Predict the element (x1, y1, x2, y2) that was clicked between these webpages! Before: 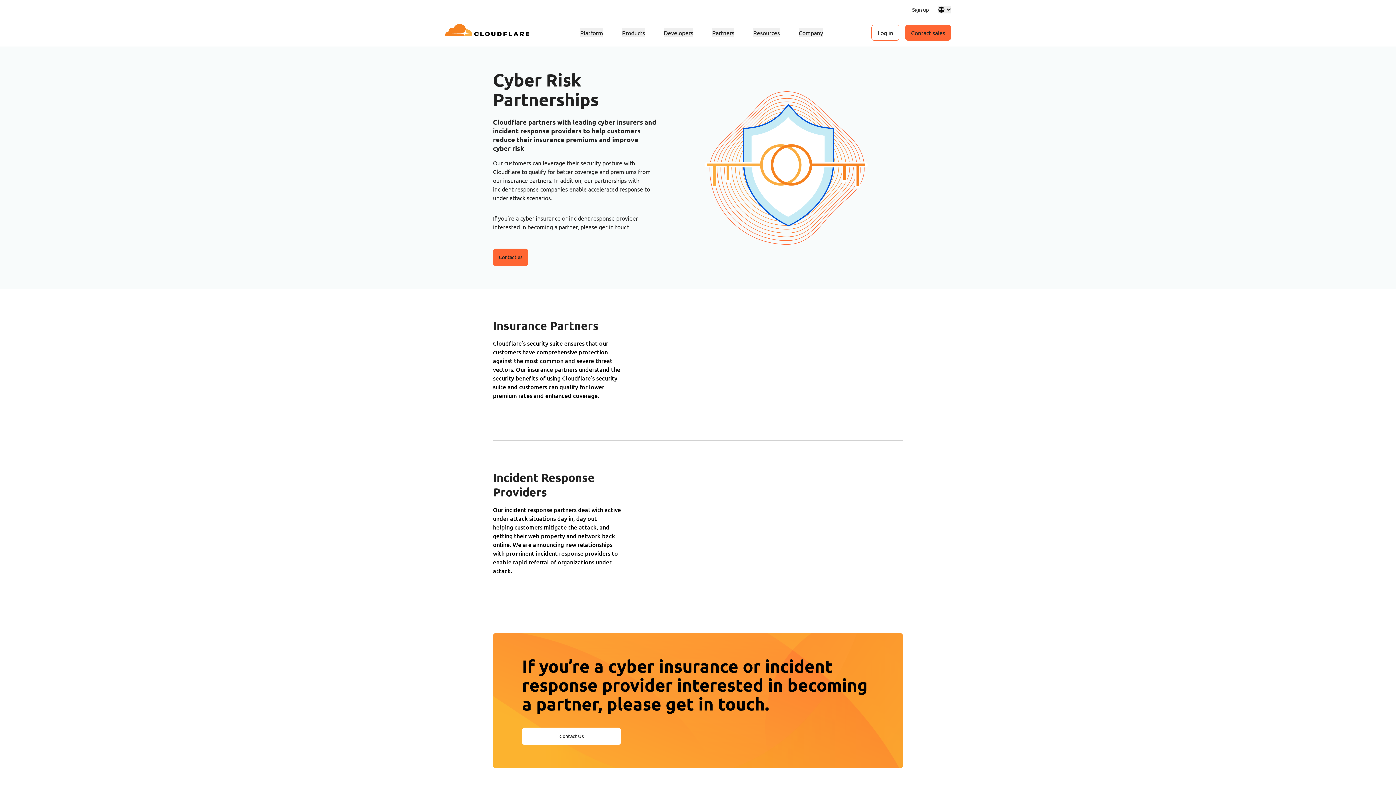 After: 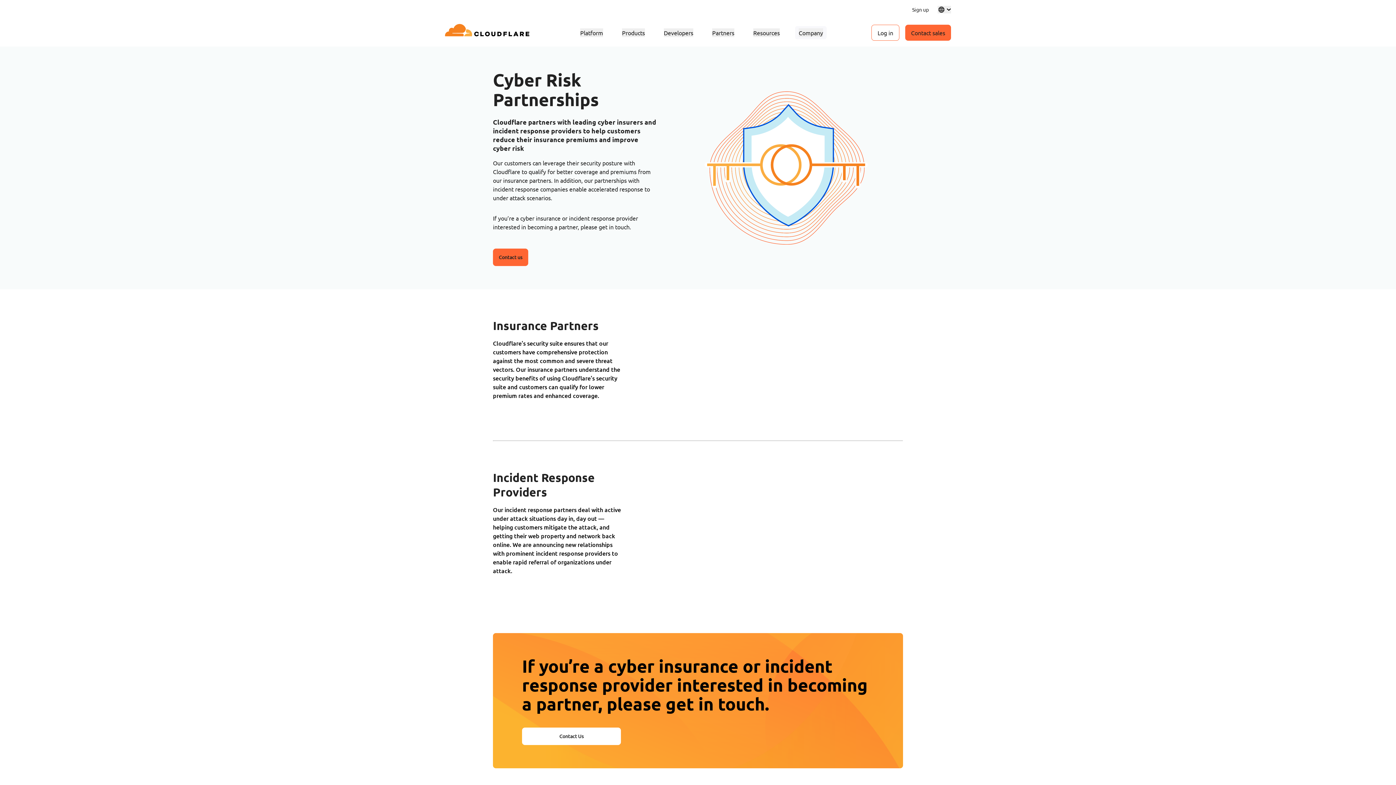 Action: bbox: (798, 28, 823, 37) label: Company